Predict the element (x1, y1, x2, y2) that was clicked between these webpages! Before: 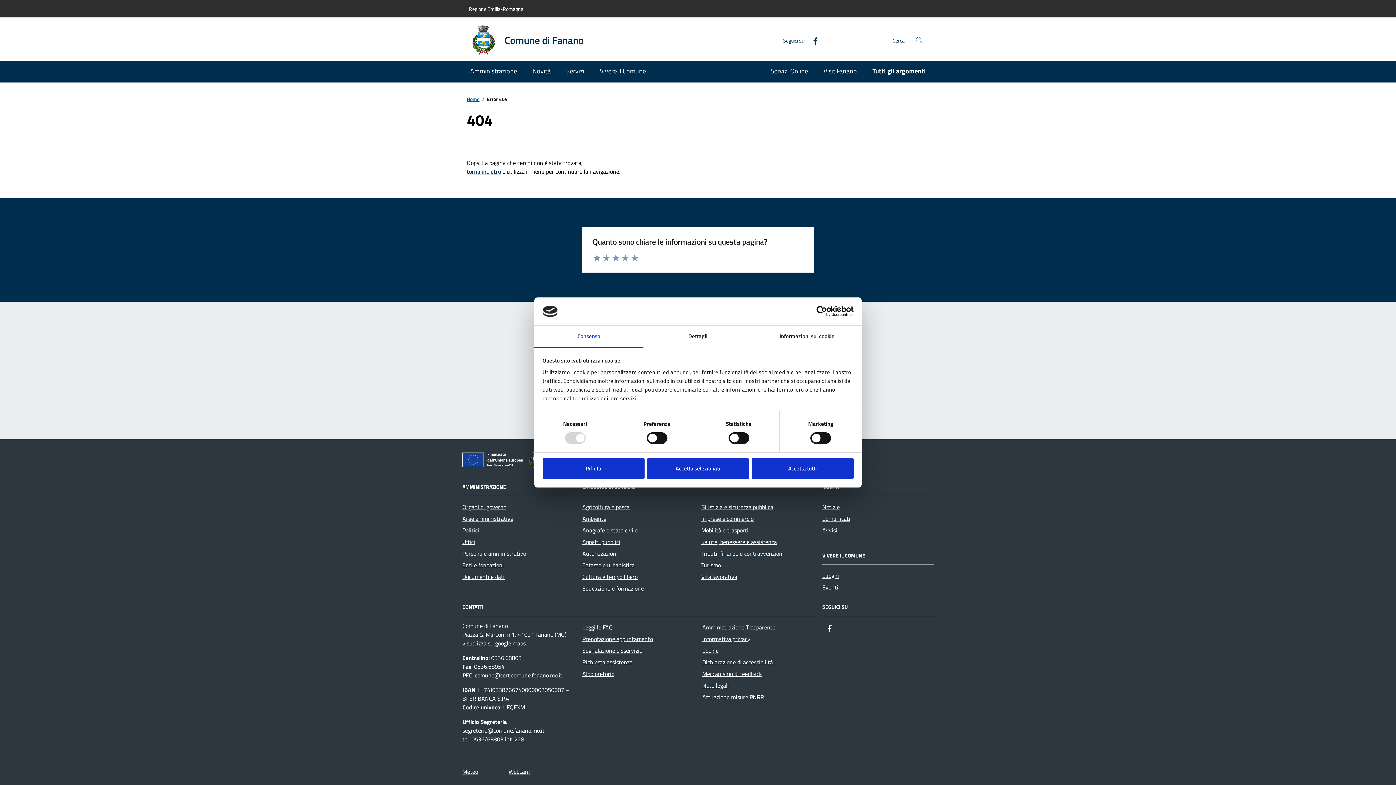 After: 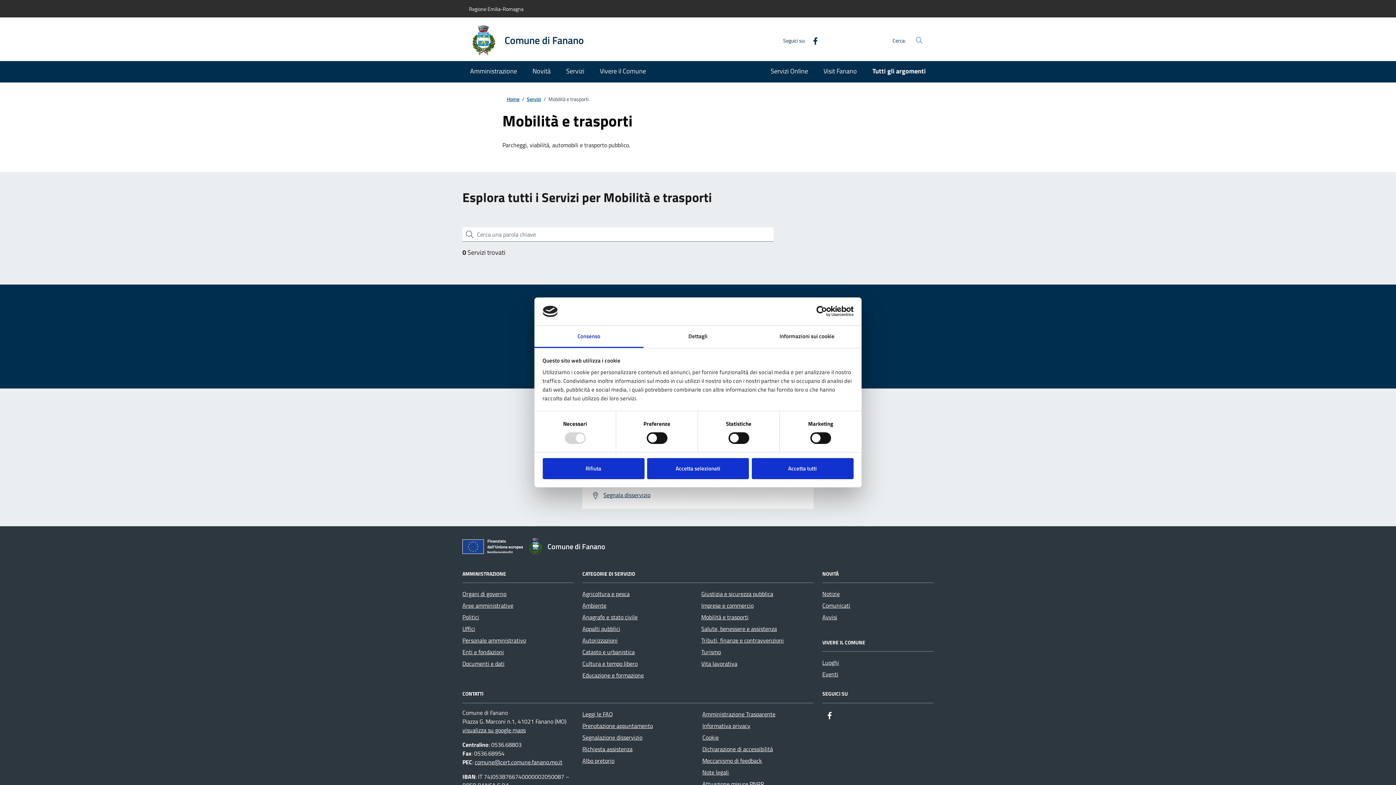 Action: bbox: (701, 524, 748, 536) label: Mobilità e trasporti